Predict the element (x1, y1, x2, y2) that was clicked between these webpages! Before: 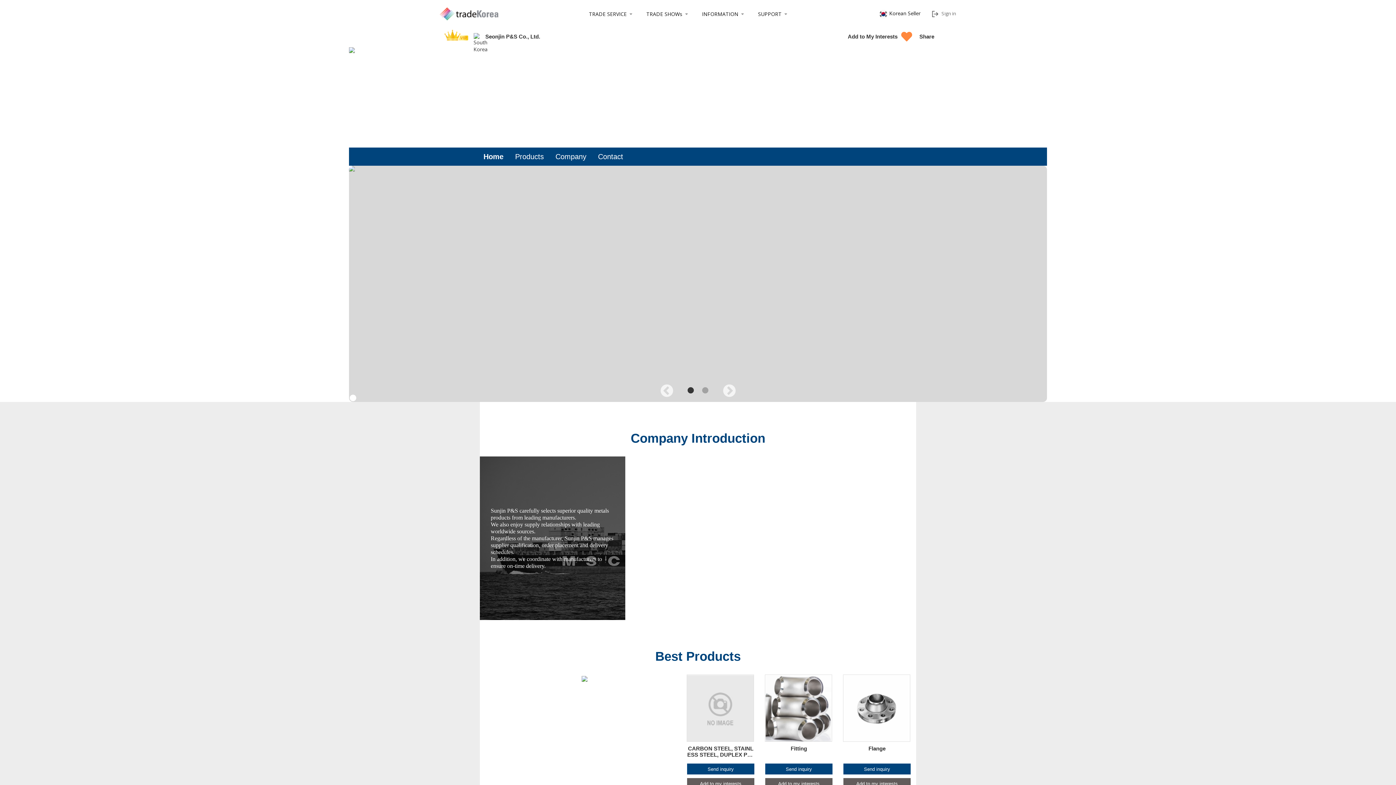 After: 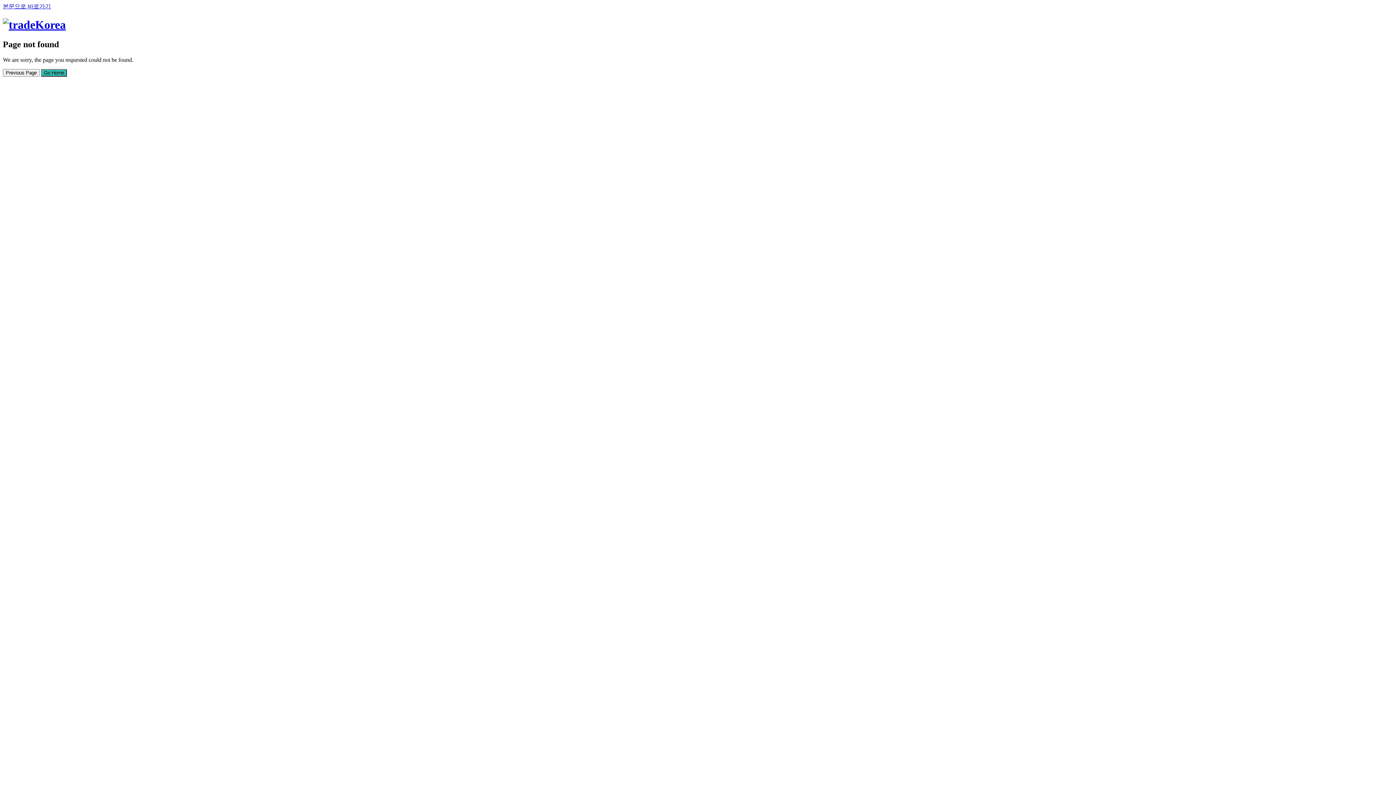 Action: bbox: (440, 7, 498, 20)